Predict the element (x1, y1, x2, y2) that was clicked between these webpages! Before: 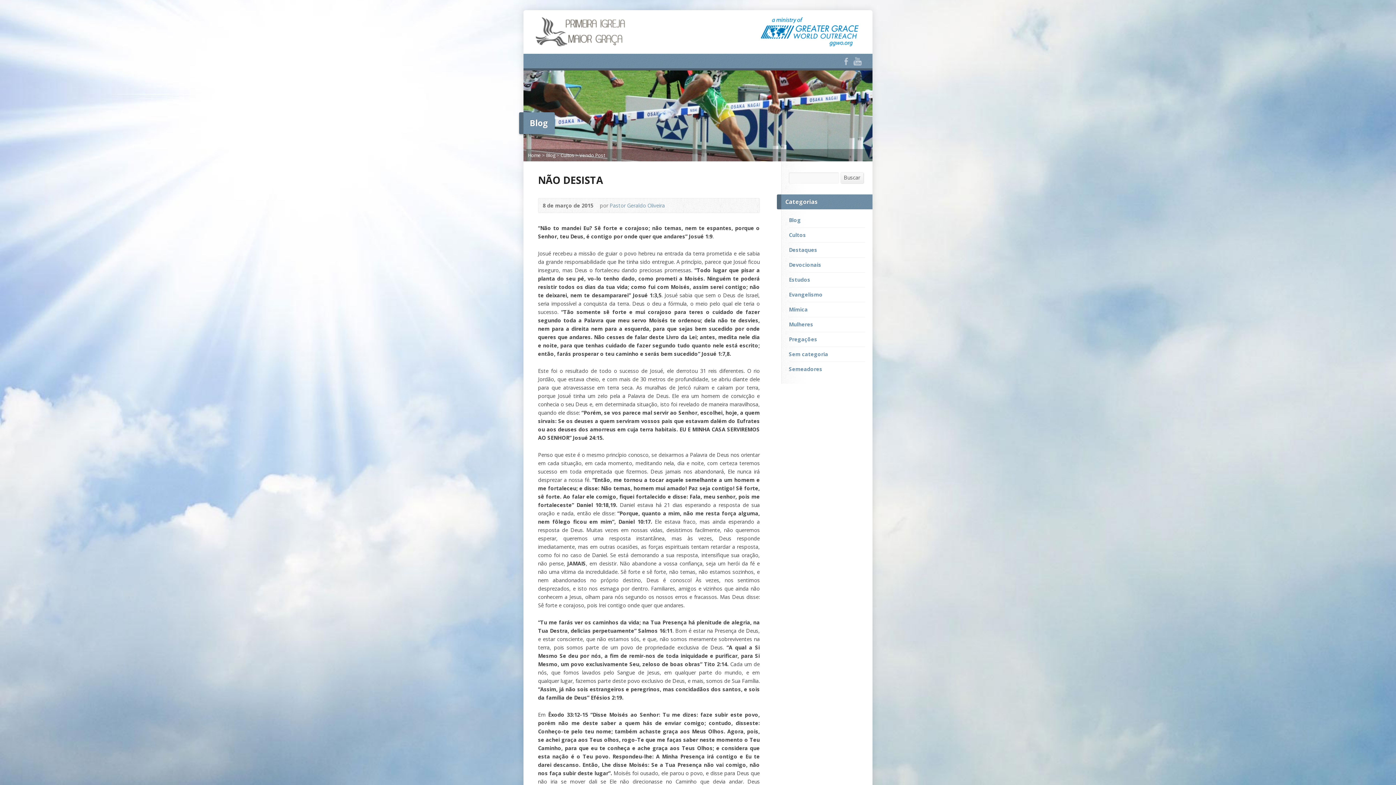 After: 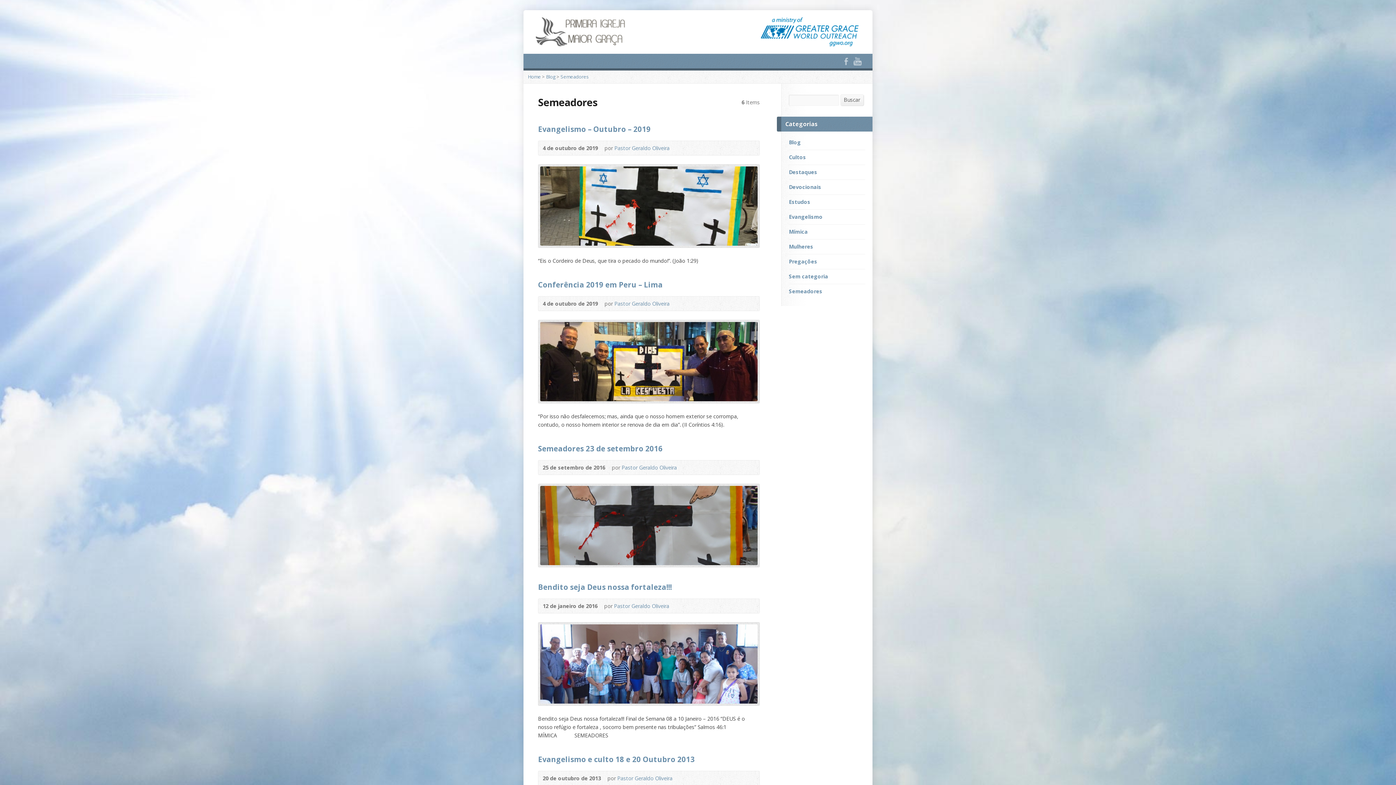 Action: bbox: (789, 365, 822, 372) label: Semeadores